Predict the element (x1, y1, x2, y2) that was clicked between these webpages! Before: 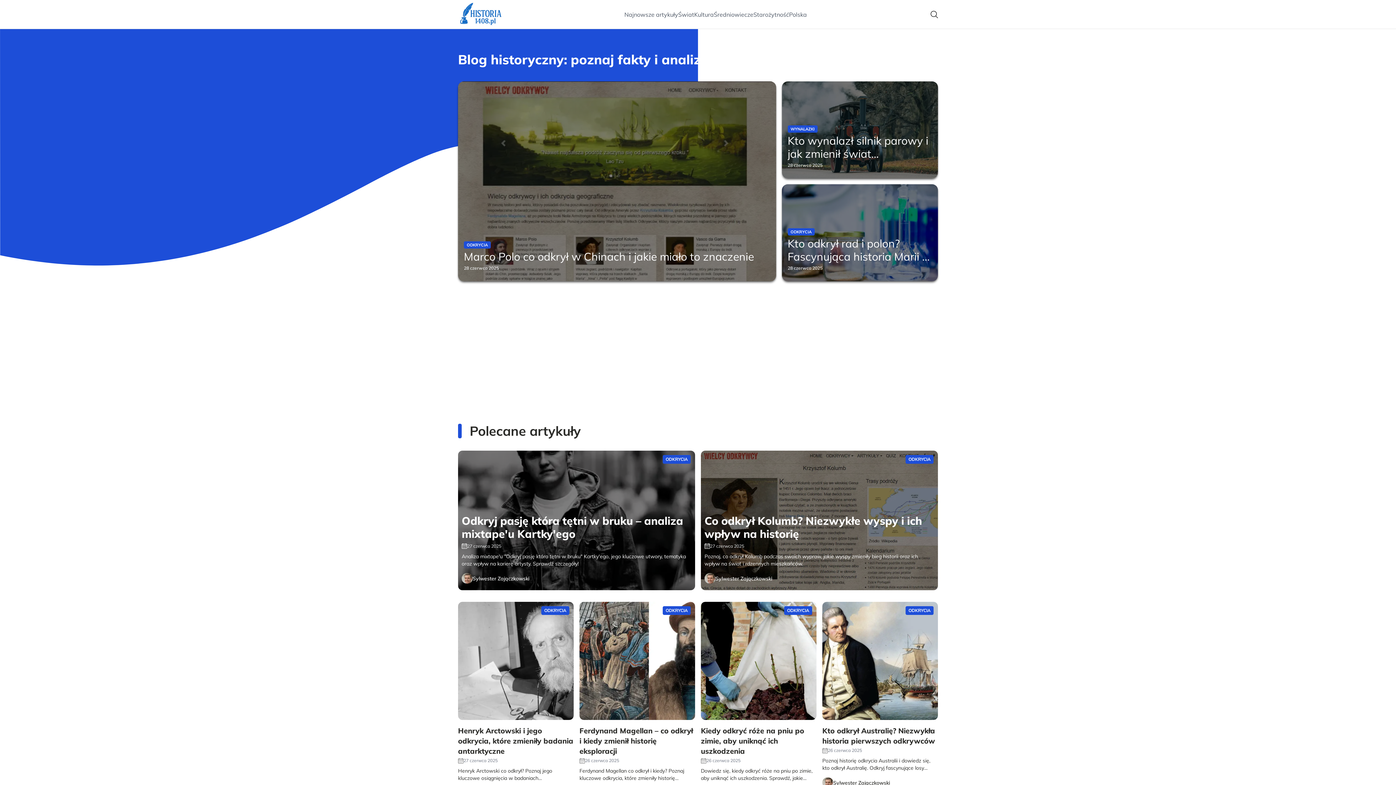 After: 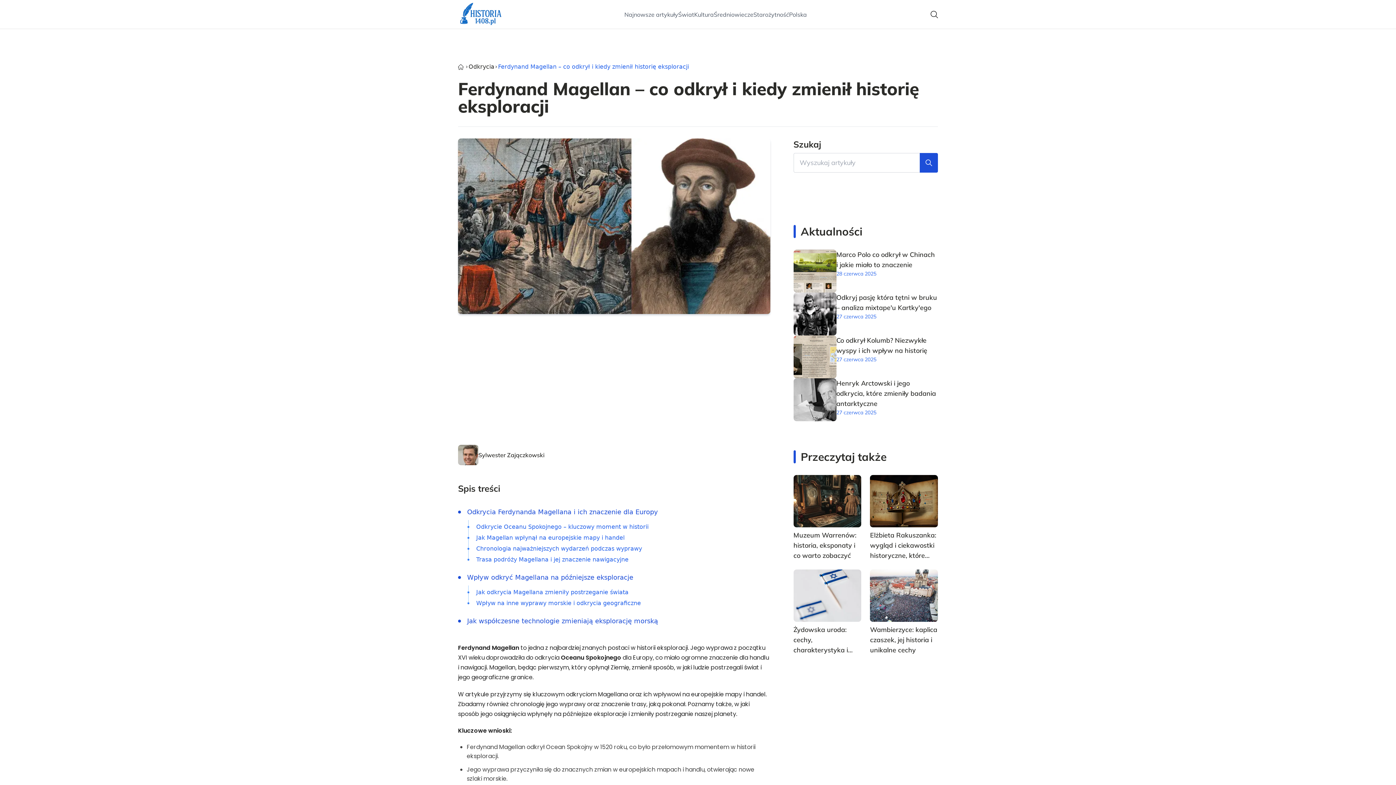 Action: bbox: (579, 602, 695, 720)